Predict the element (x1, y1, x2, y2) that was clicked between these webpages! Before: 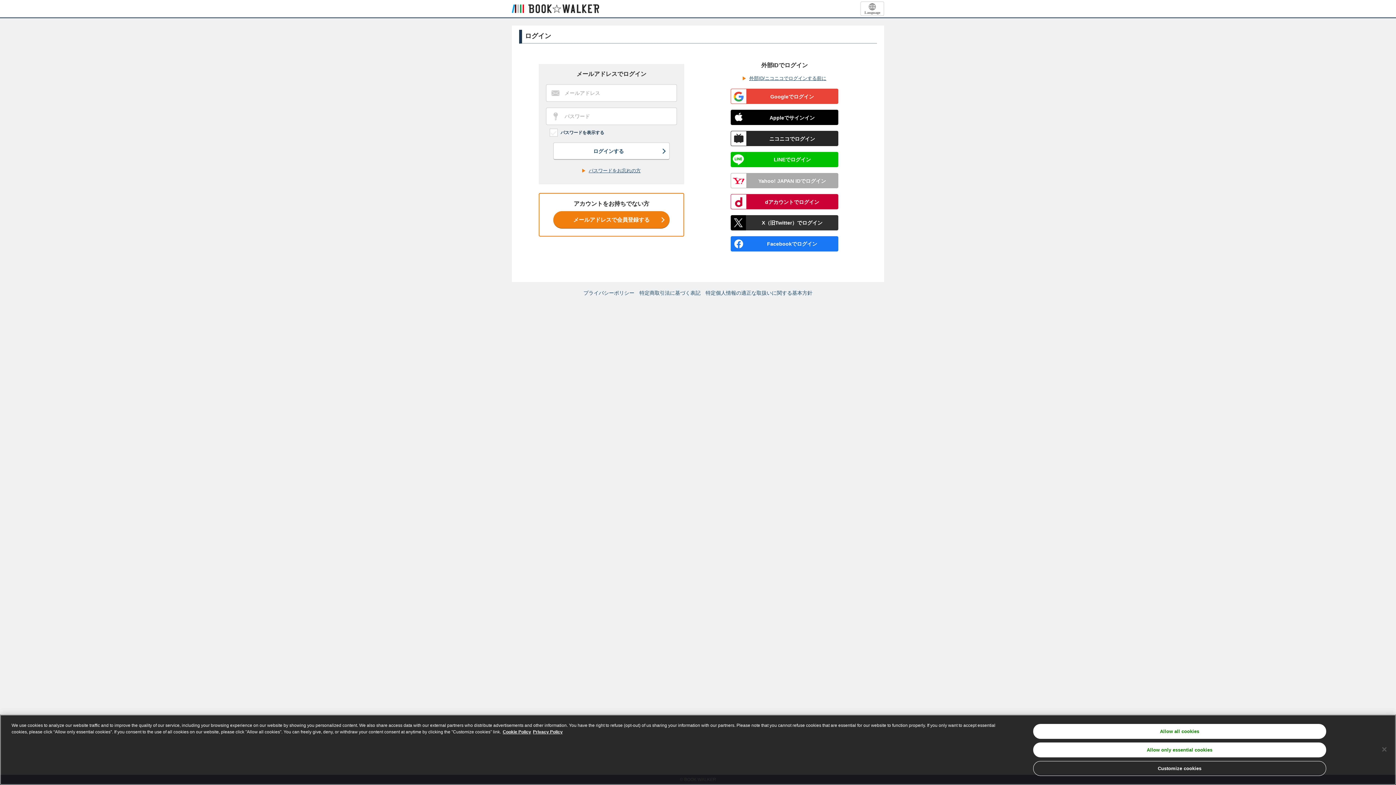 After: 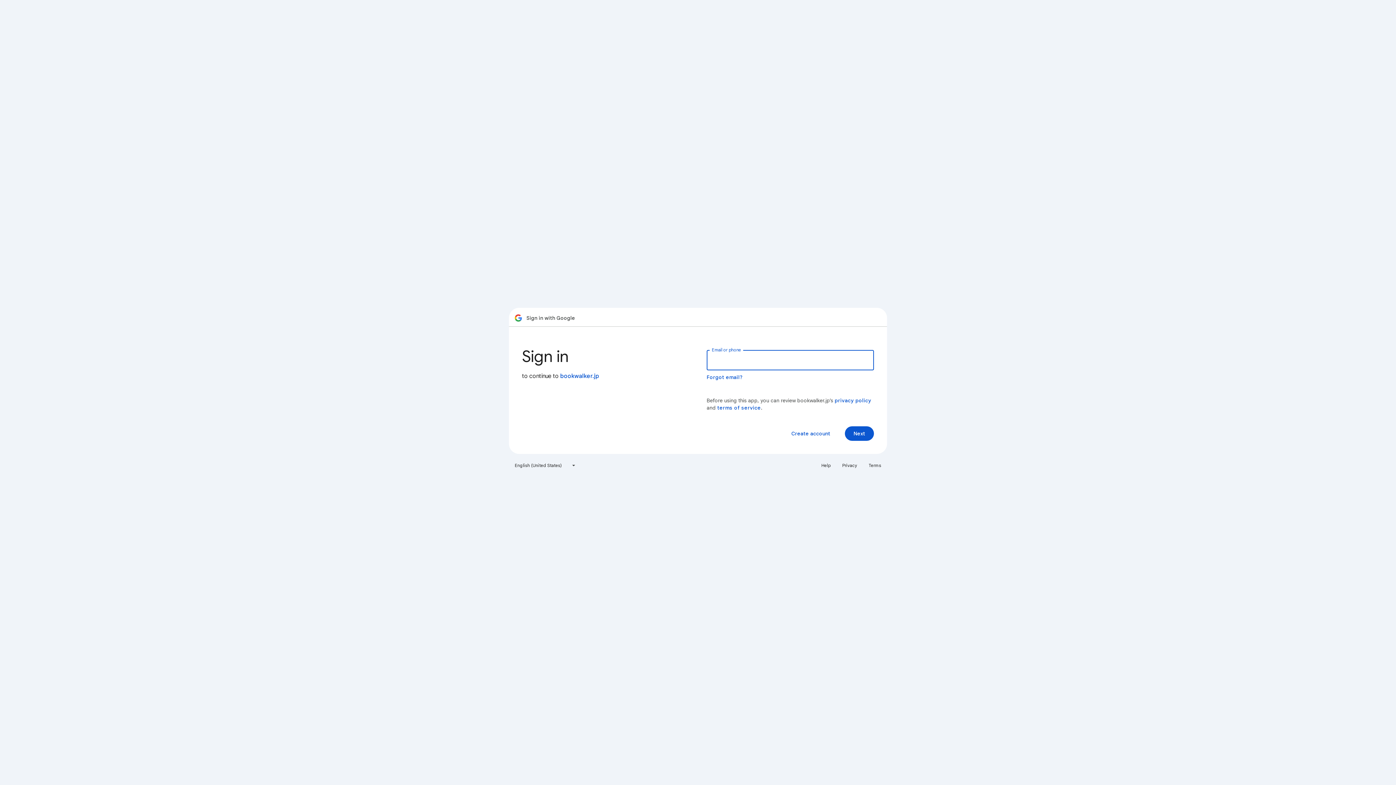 Action: label: Googleでログイン bbox: (730, 88, 838, 104)